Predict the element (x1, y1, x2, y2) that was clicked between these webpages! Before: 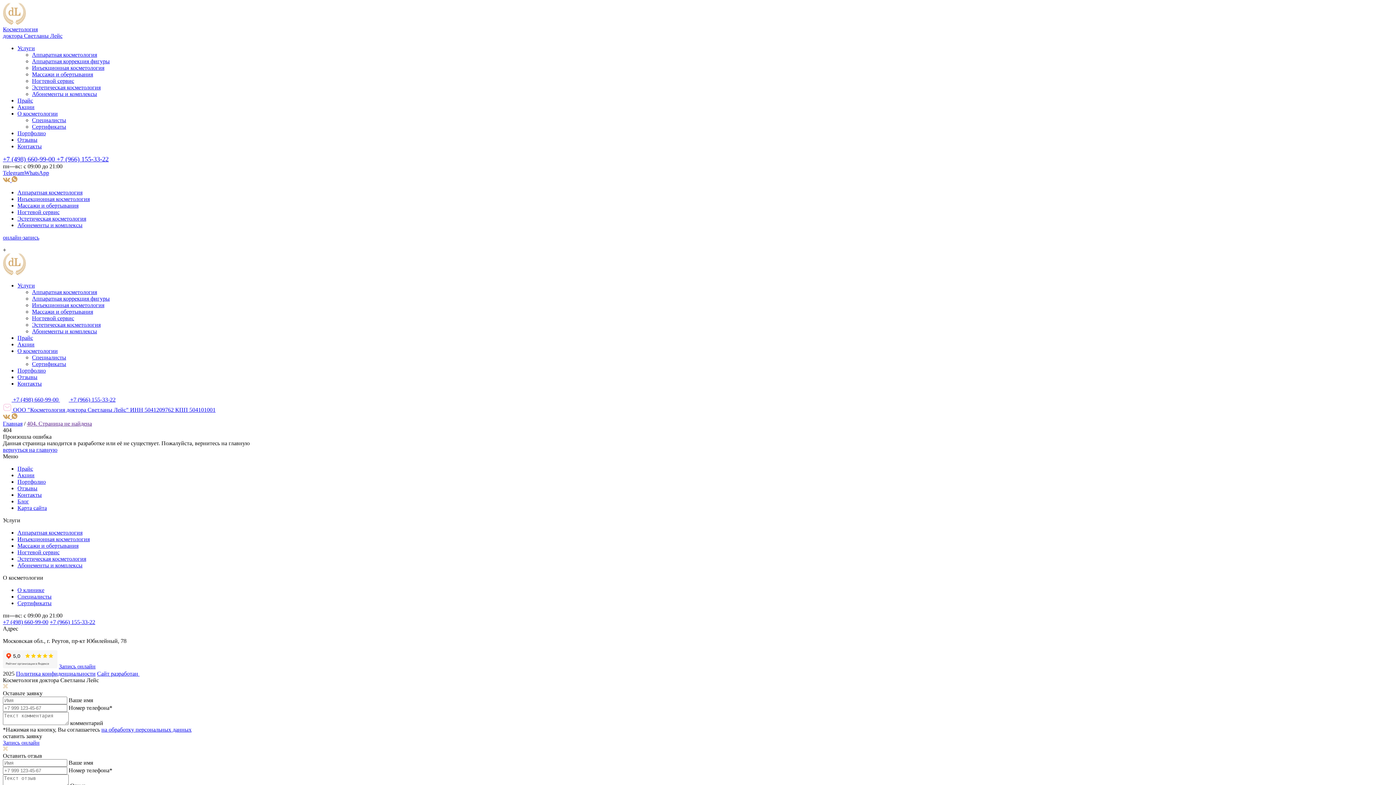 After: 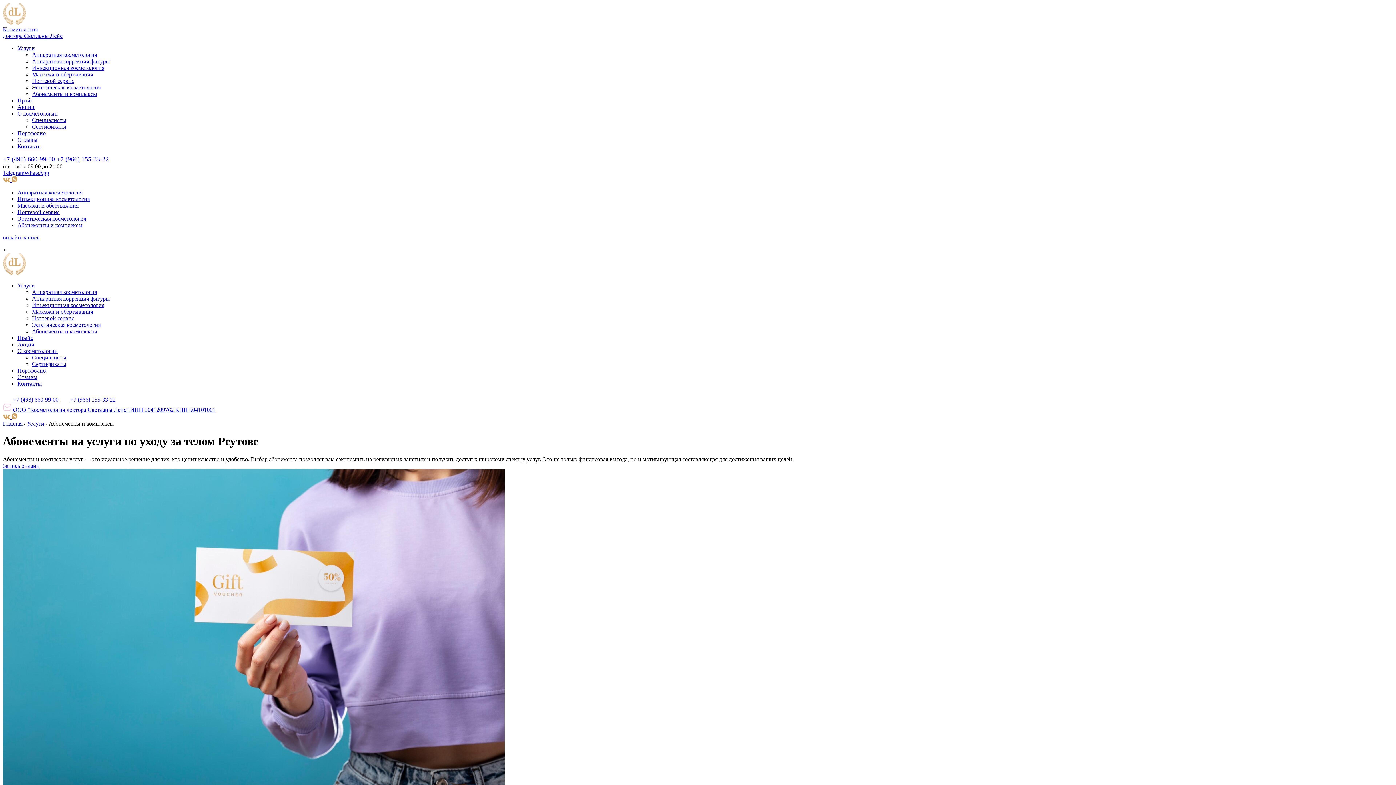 Action: bbox: (32, 328, 97, 334) label: Абонементы и комплексы